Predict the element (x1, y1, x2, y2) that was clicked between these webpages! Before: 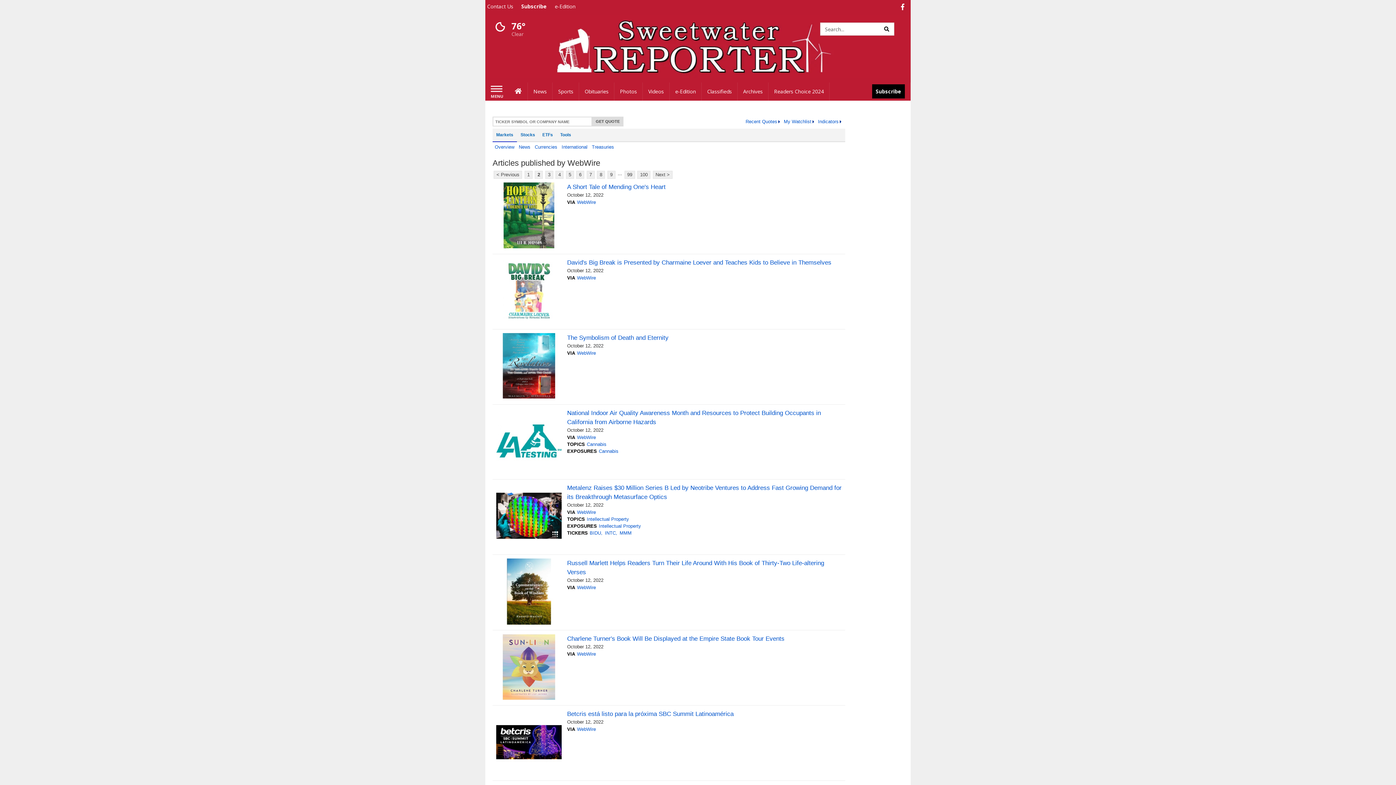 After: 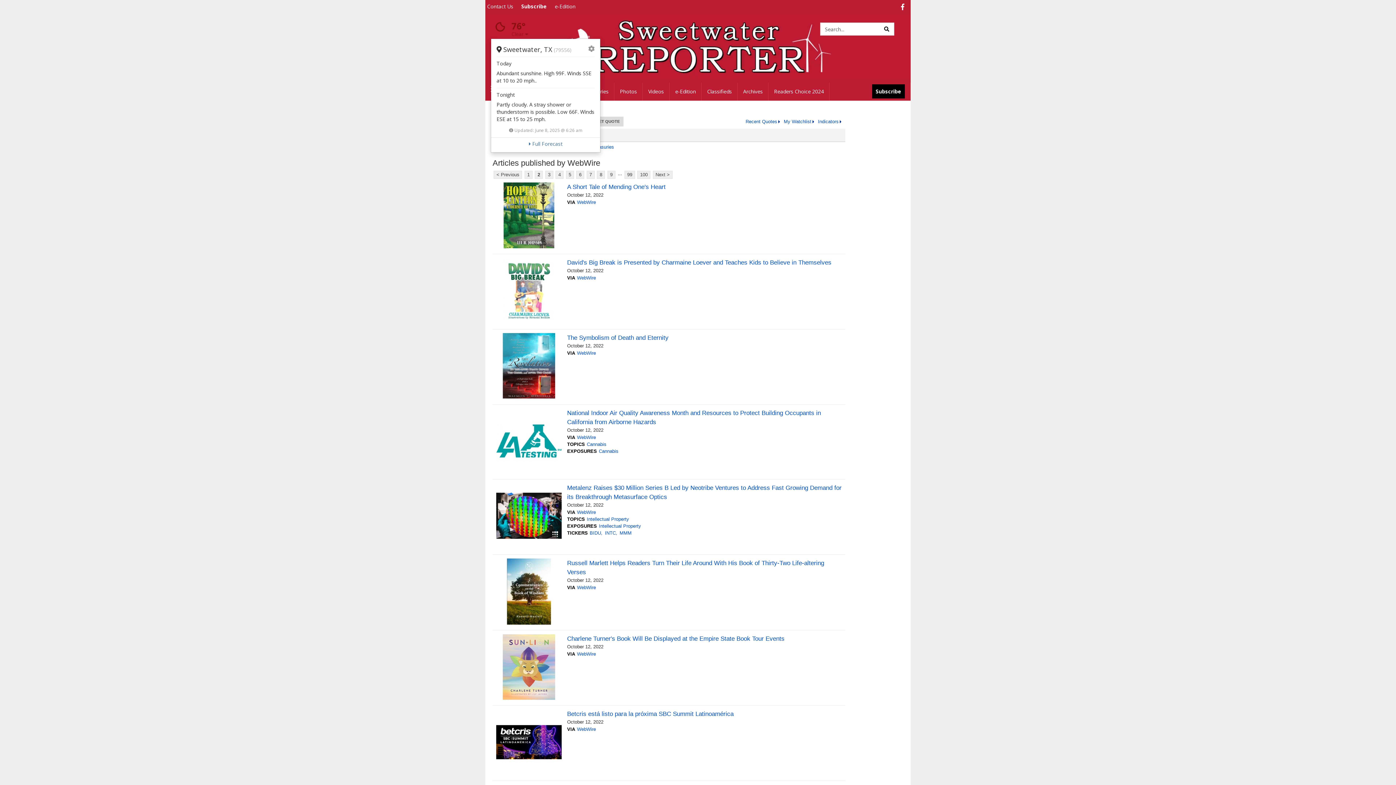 Action: label: Weather bbox: (490, 20, 528, 37)